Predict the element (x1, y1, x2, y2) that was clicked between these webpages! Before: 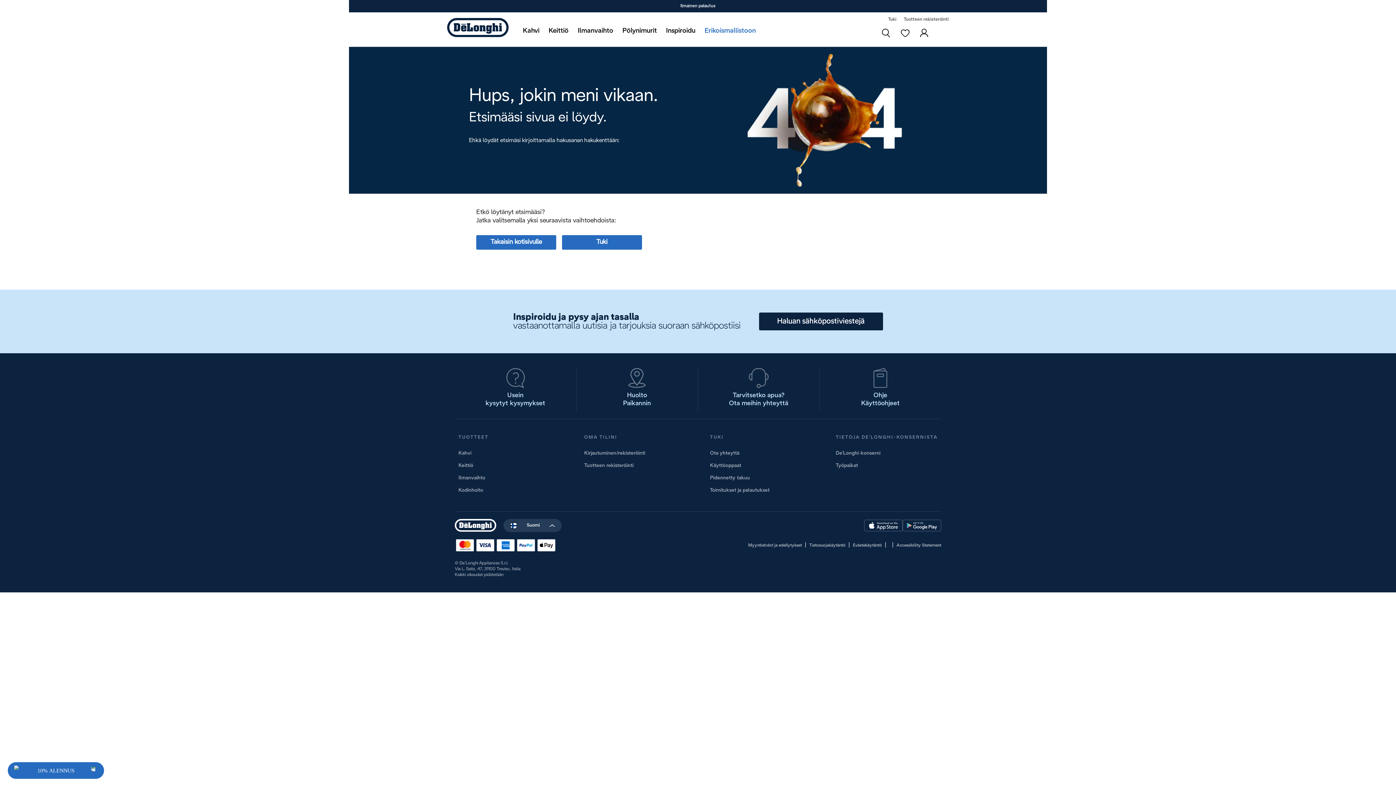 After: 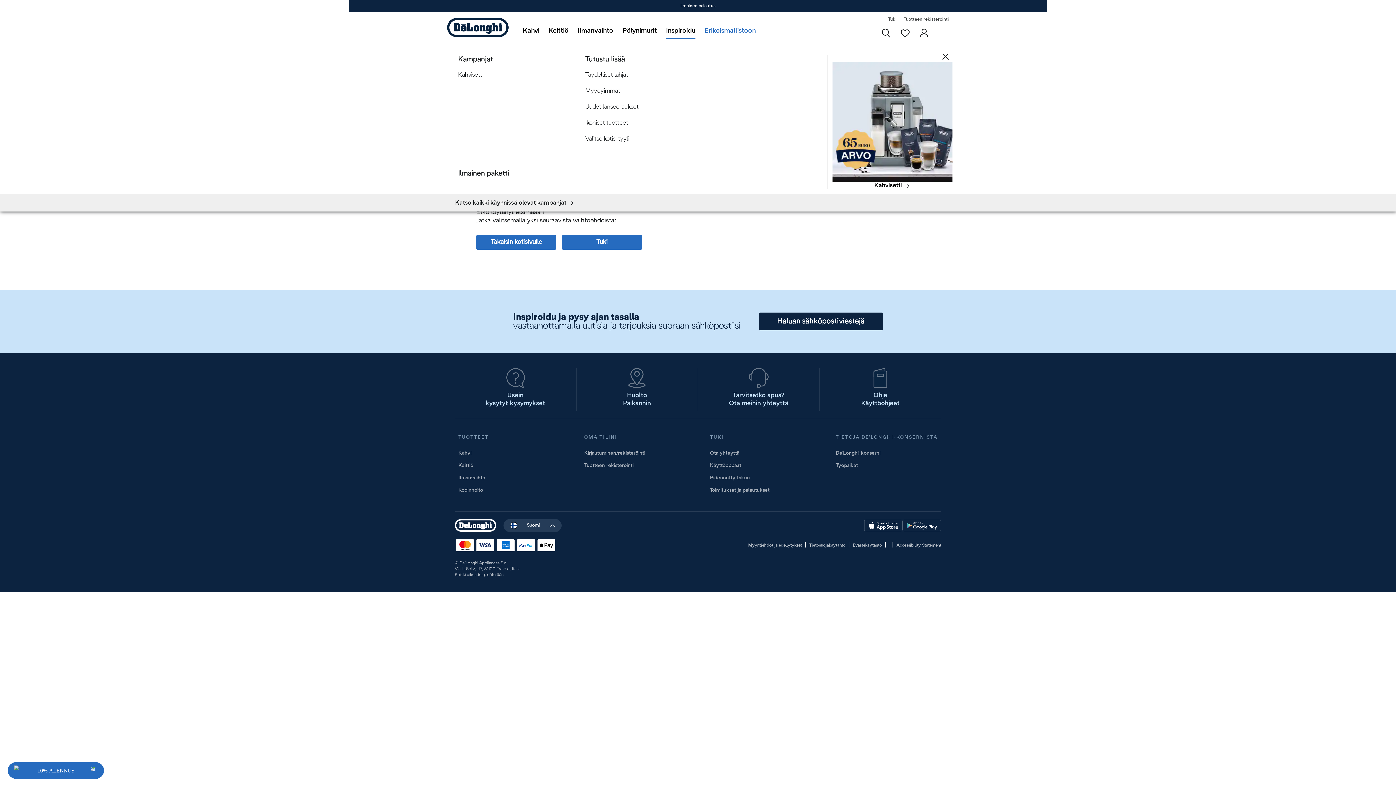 Action: bbox: (666, 27, 695, 34) label: Inspiroidu